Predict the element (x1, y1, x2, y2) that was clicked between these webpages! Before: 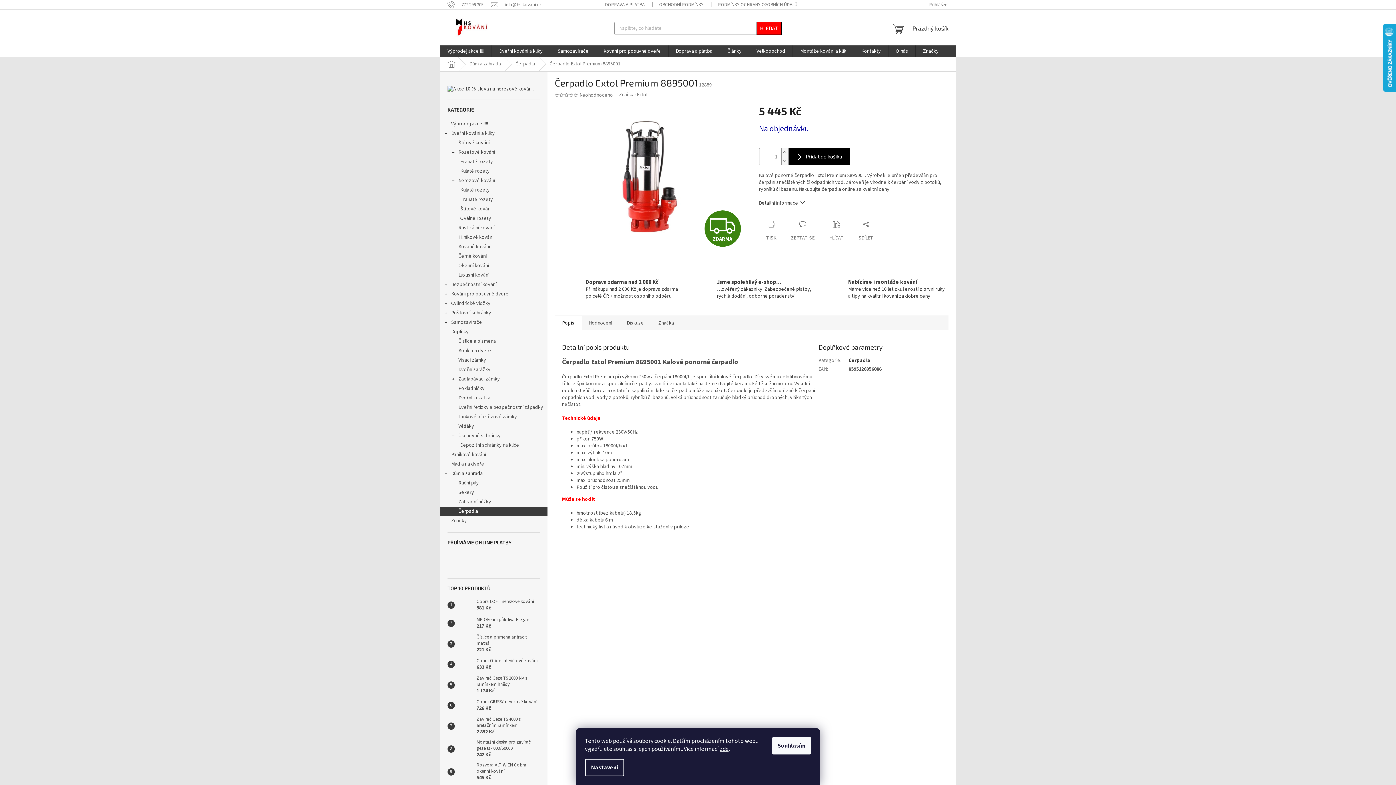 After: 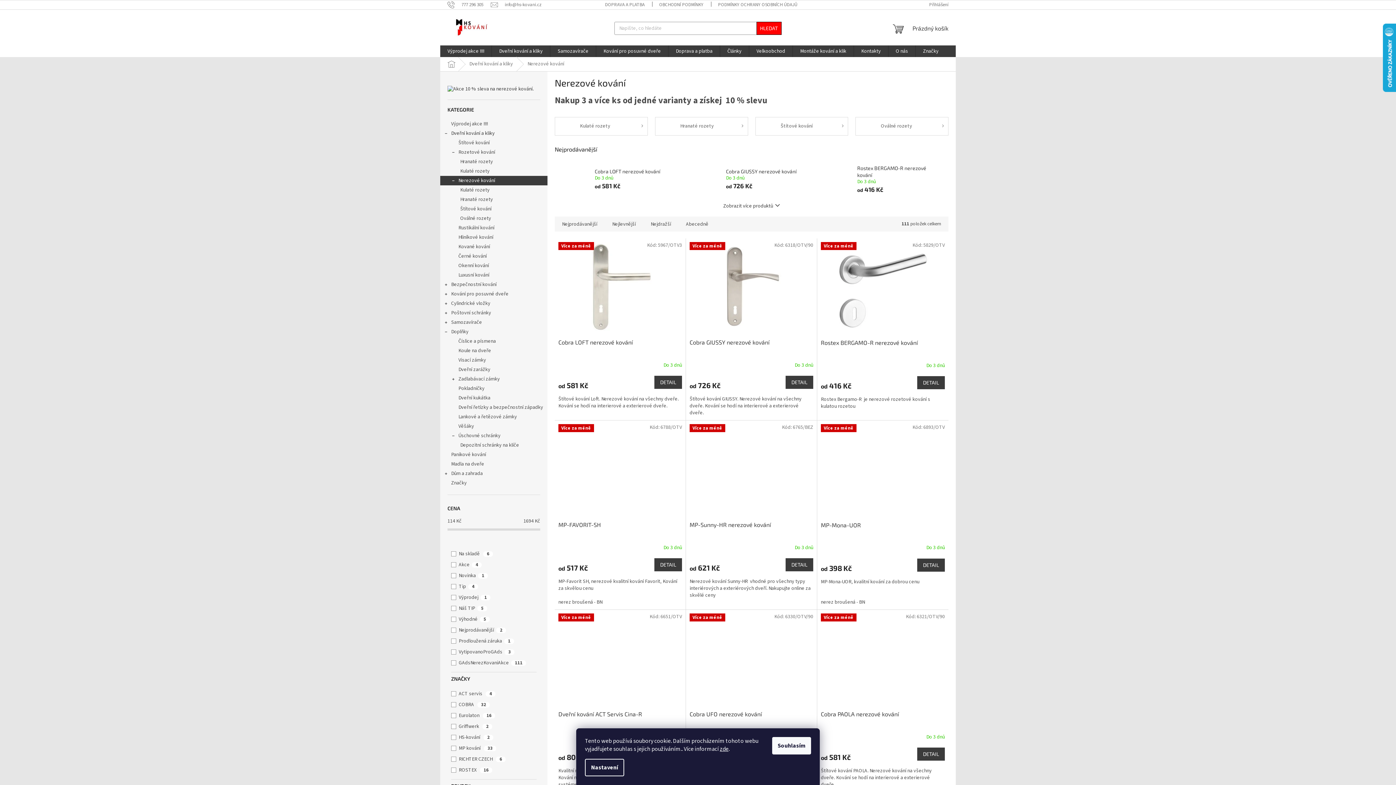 Action: bbox: (440, 176, 547, 185) label: Nerezové kování
 